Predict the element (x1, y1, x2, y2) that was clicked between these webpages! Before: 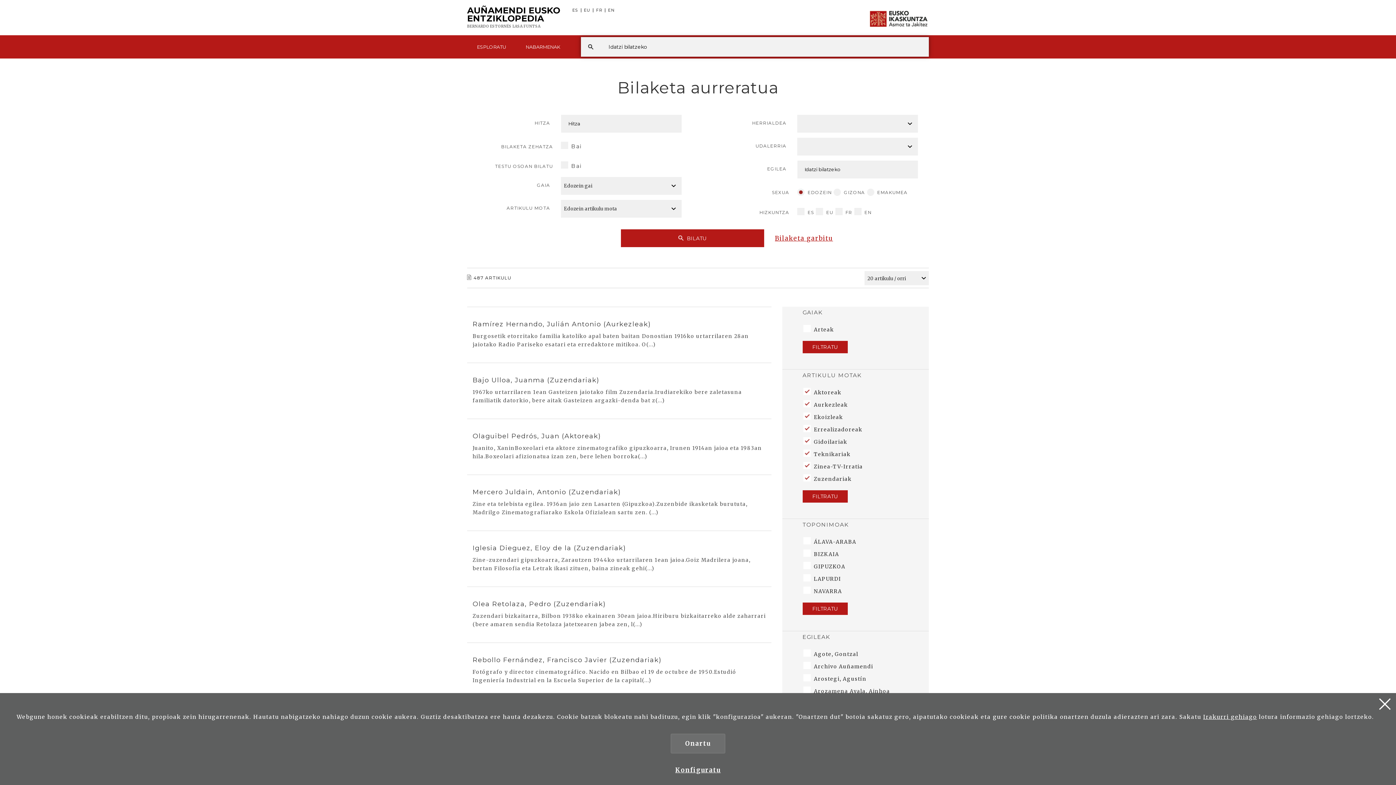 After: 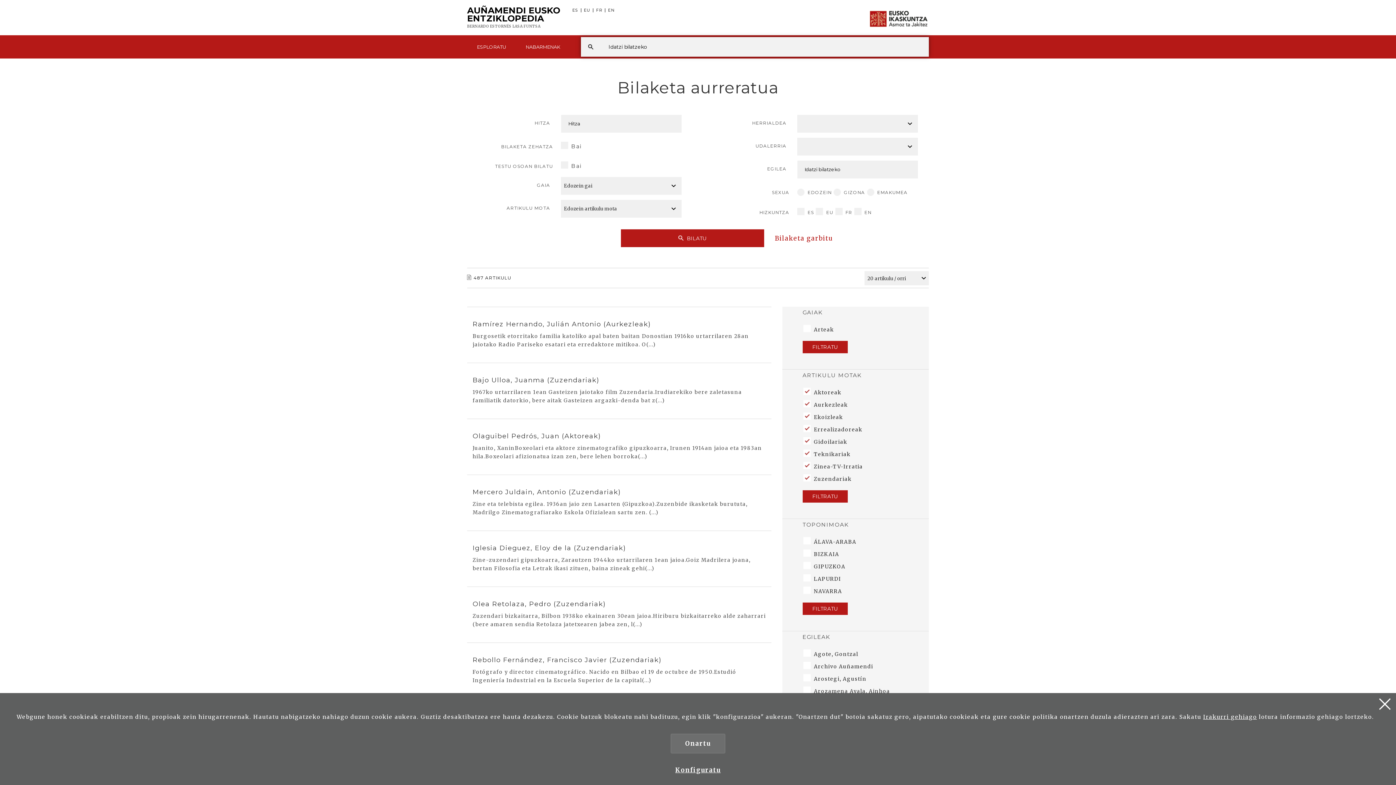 Action: label: Bilaketa garbitu bbox: (775, 234, 833, 242)